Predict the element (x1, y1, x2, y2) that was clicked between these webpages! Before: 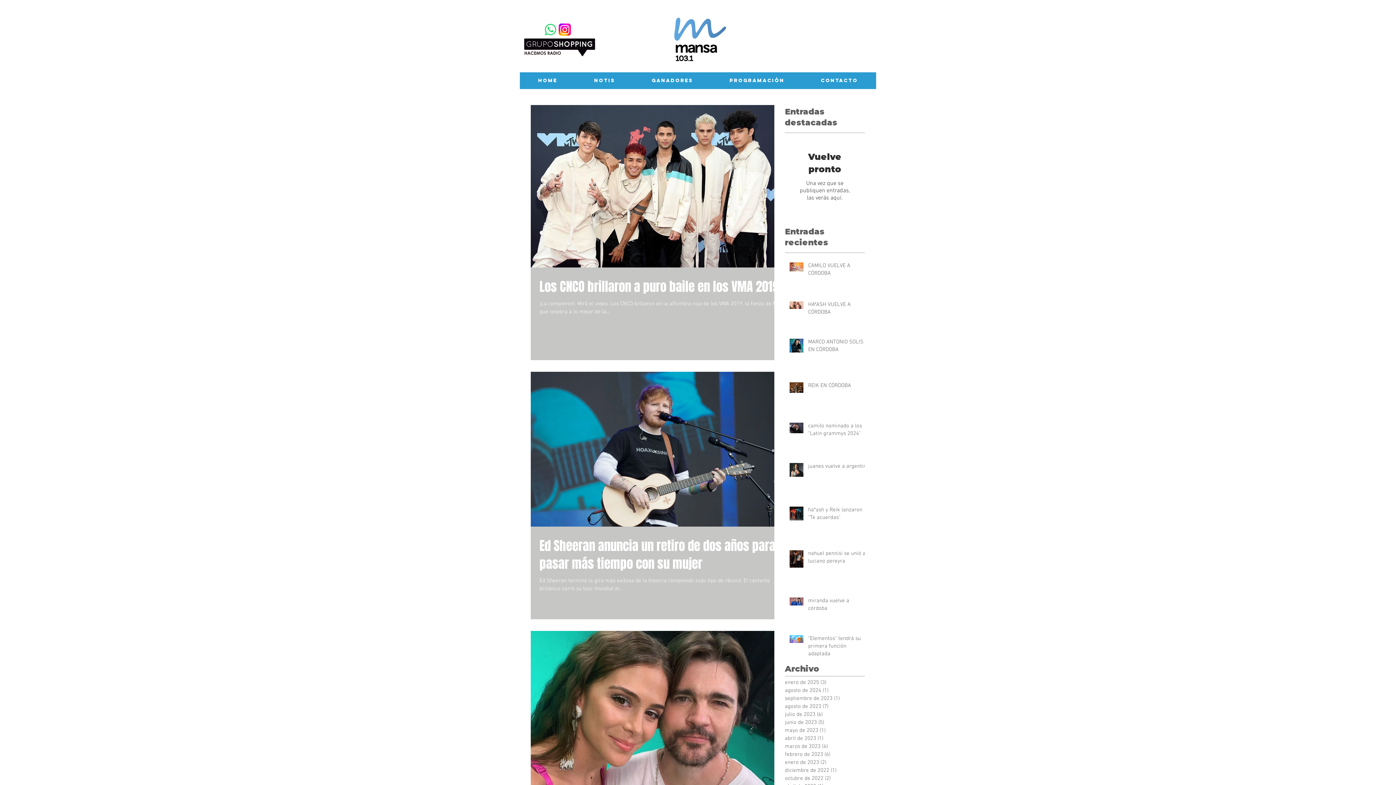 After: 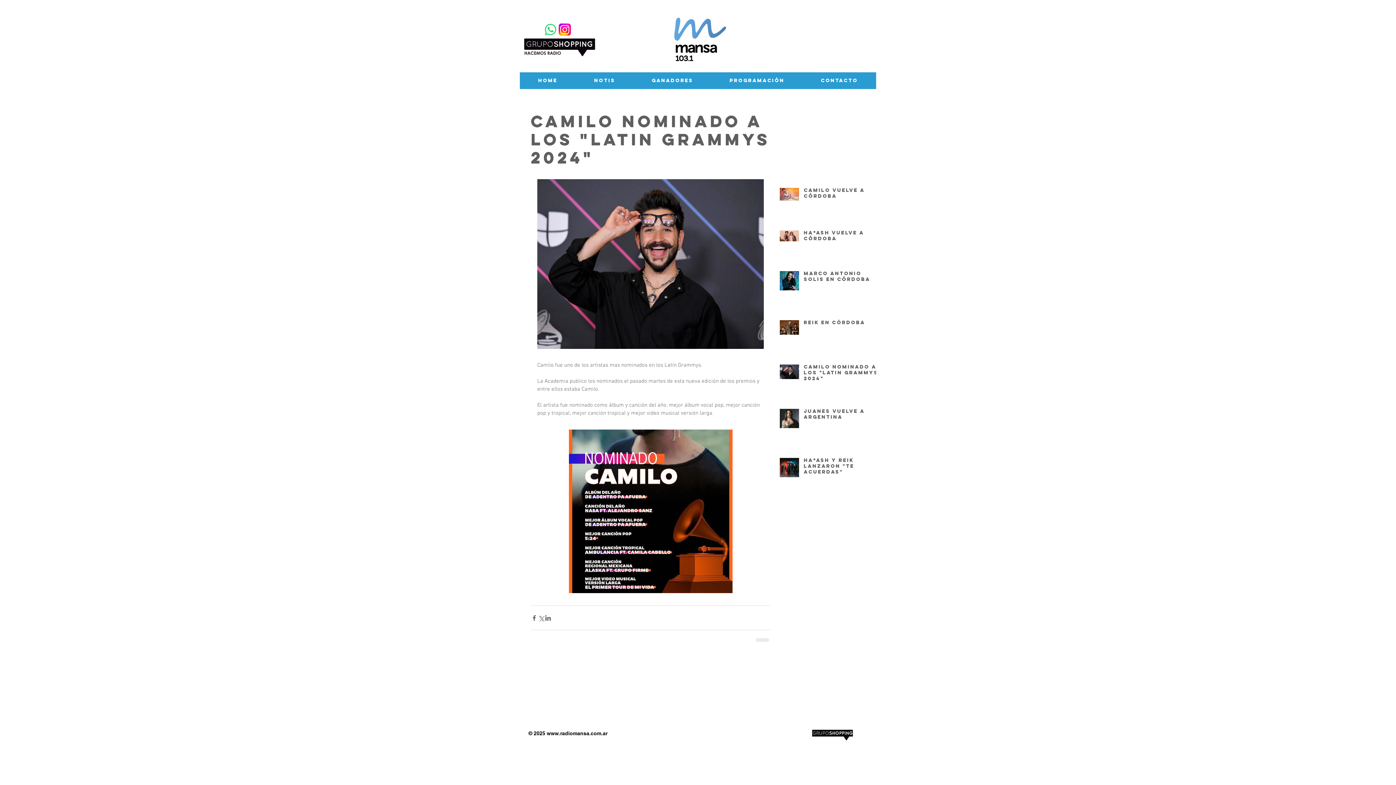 Action: bbox: (808, 422, 869, 440) label: camilo nominado a los "Latin grammys 2024"